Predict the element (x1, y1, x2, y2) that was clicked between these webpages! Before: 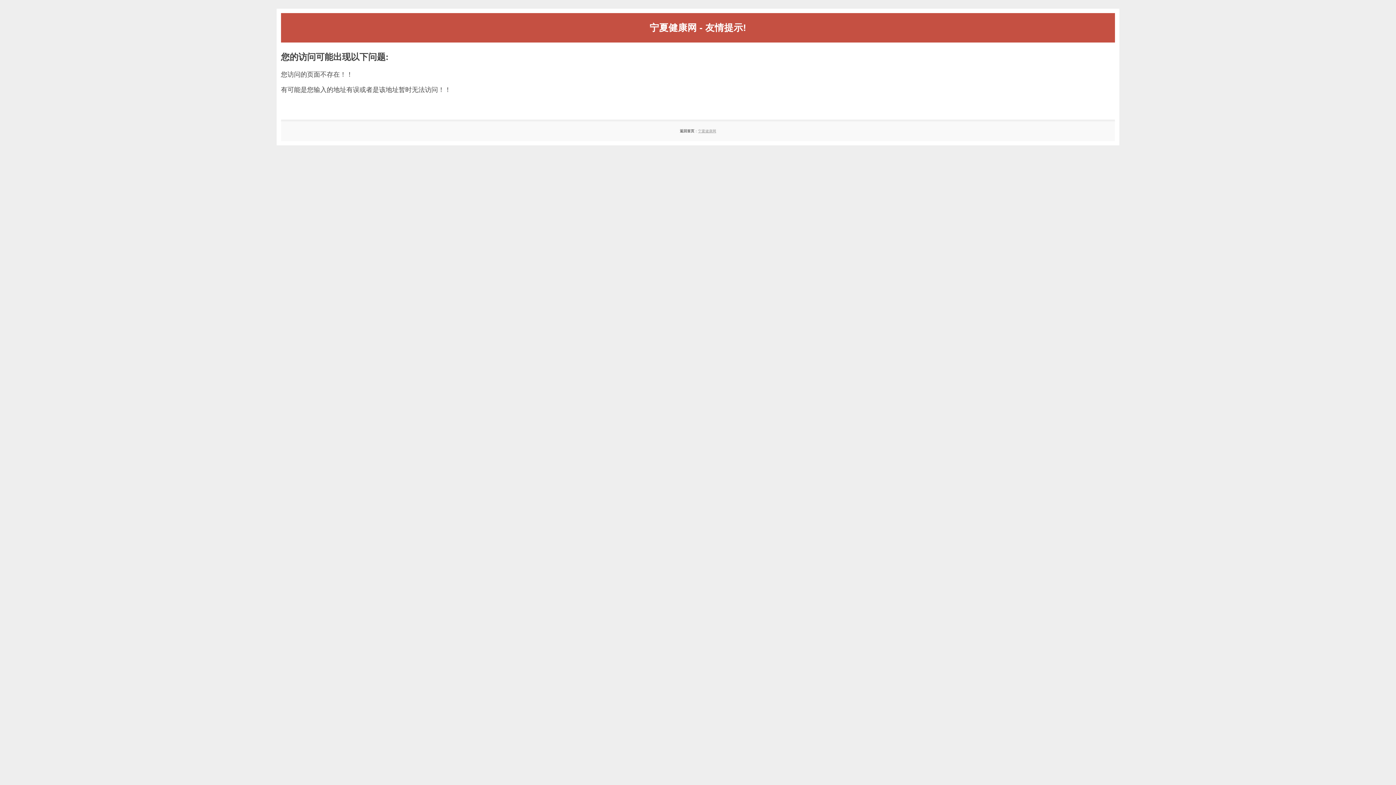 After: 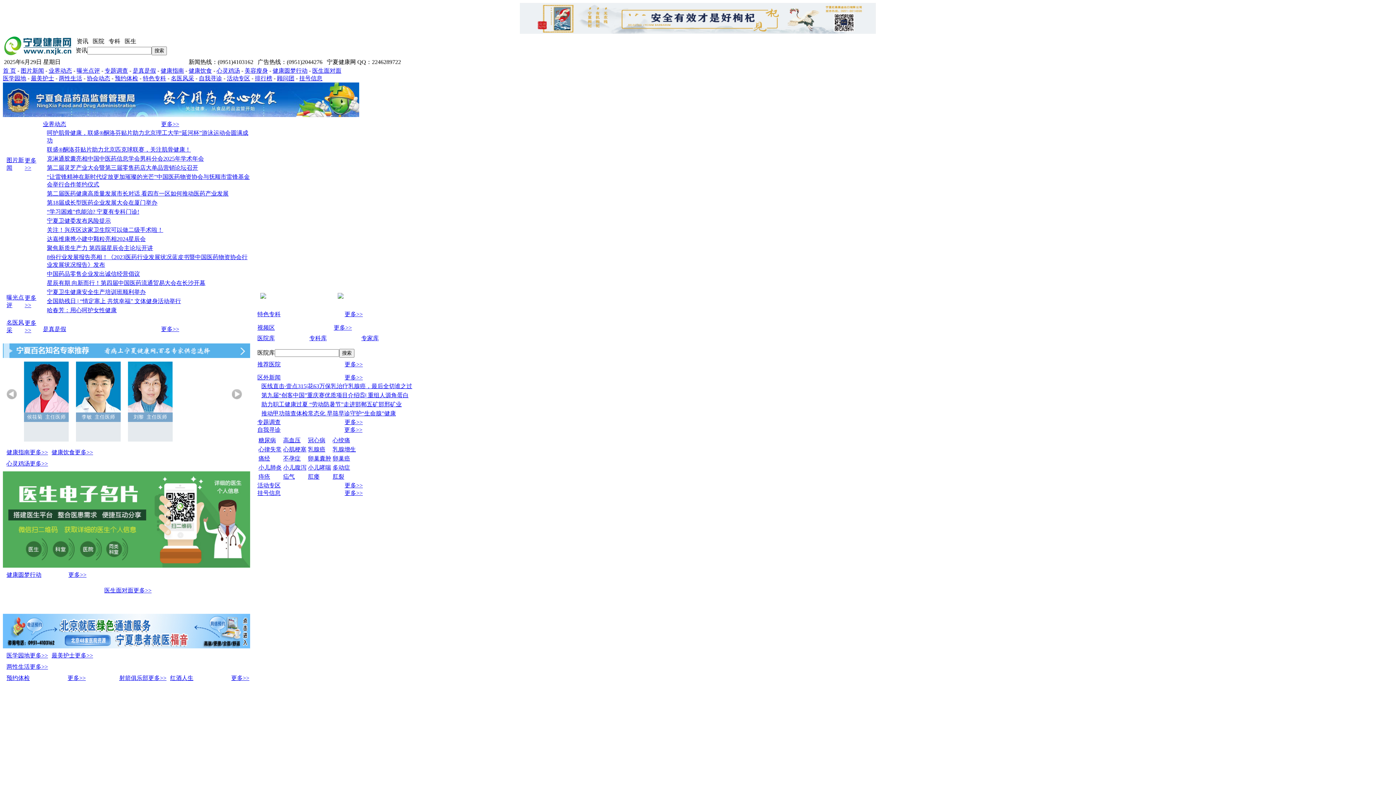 Action: label: 宁夏健康网 bbox: (698, 129, 716, 133)